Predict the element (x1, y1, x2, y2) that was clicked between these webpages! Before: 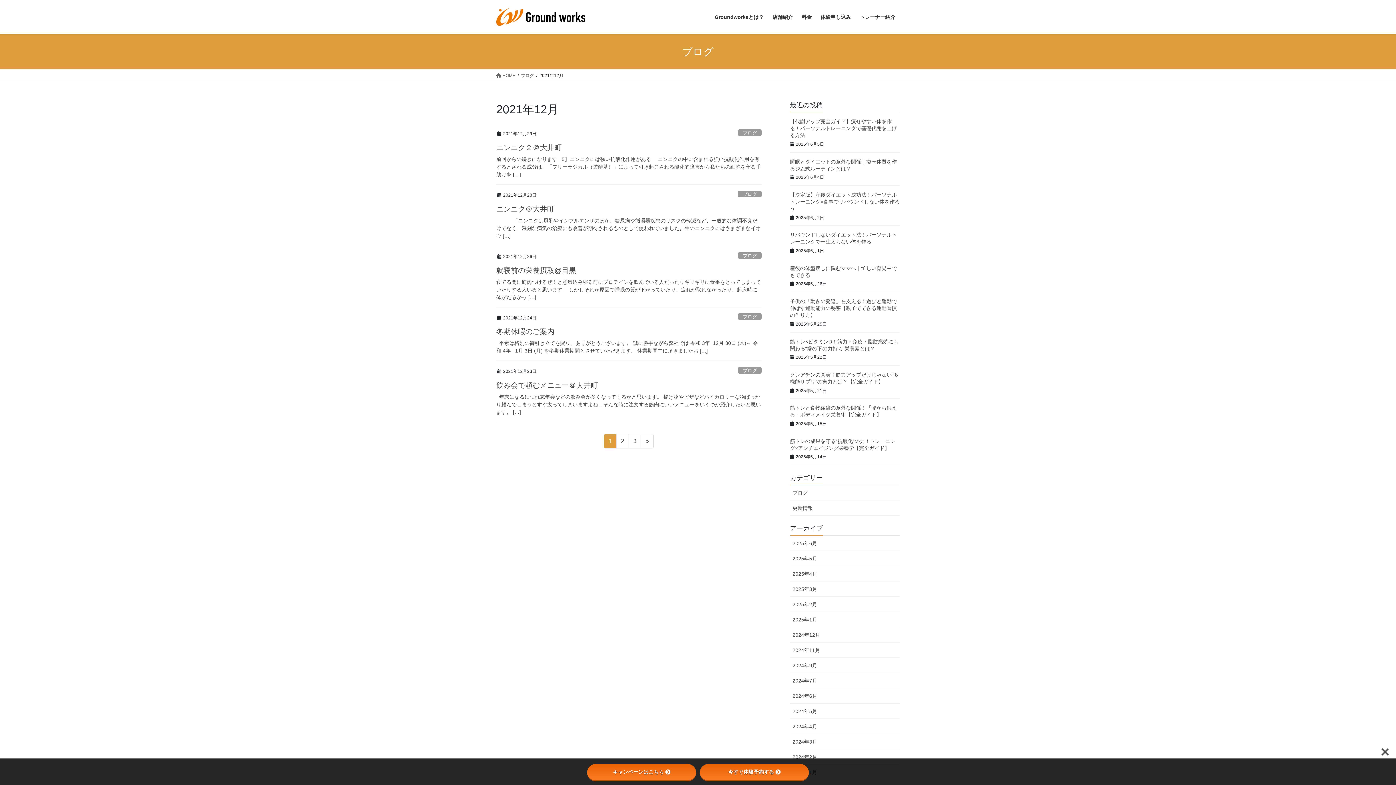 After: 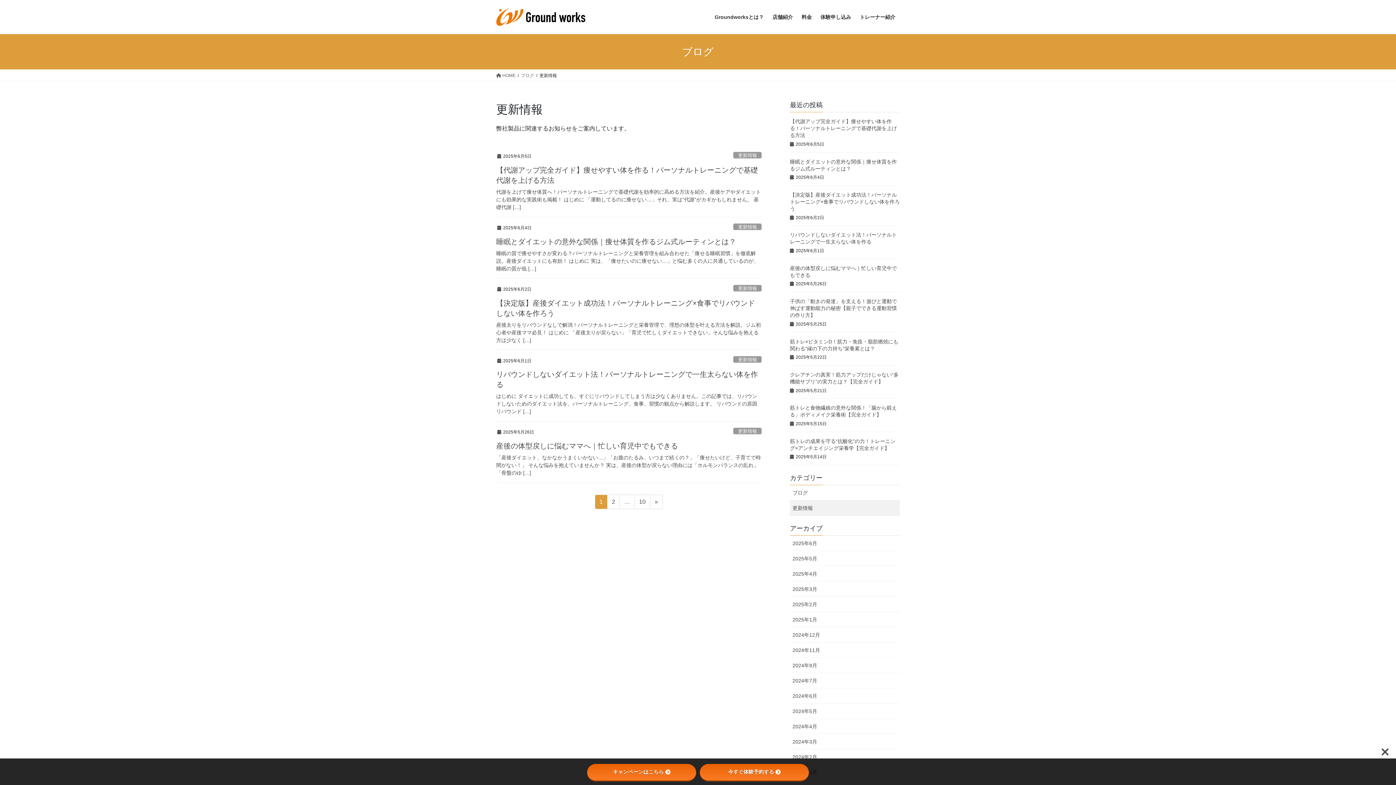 Action: label: 更新情報 bbox: (790, 500, 900, 516)